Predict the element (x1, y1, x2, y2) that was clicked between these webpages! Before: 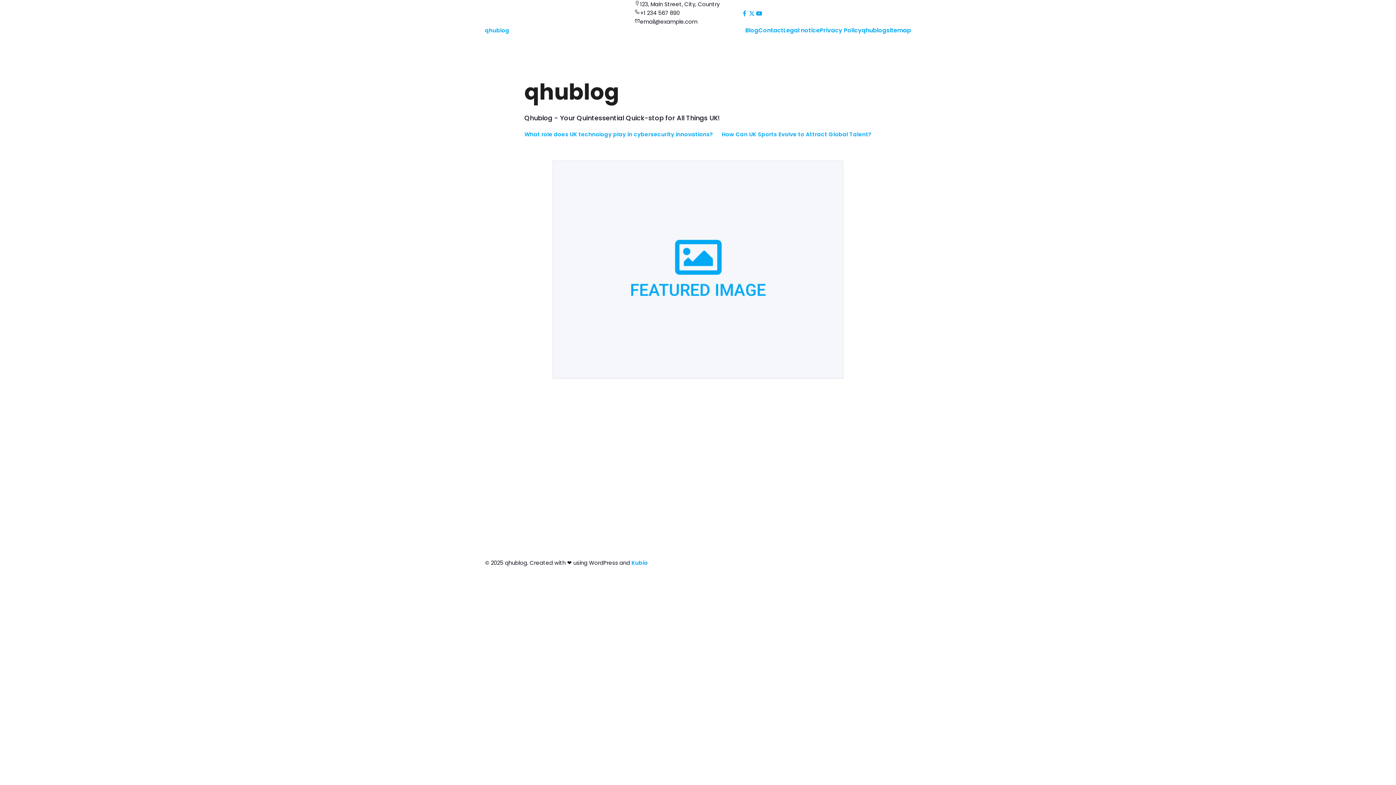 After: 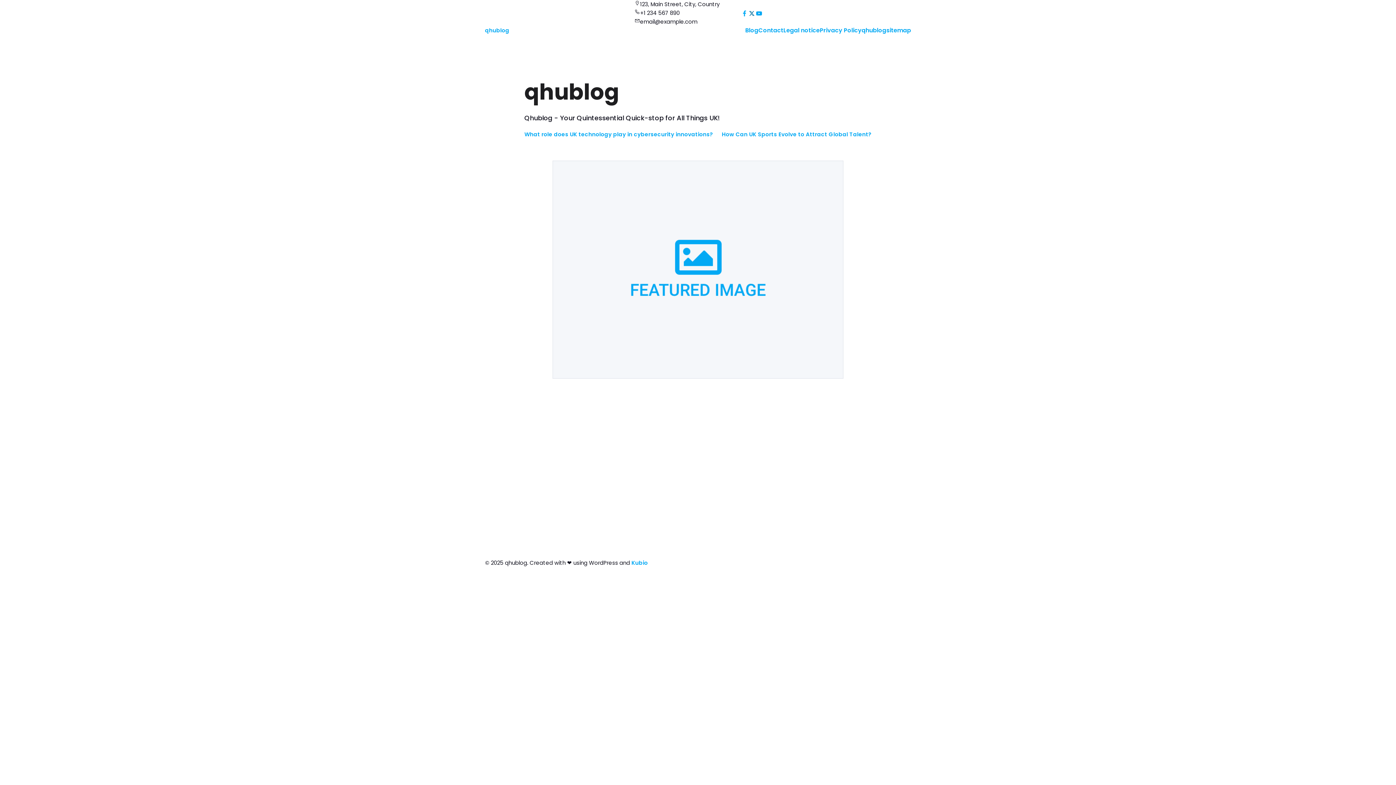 Action: bbox: (748, 9, 754, 17)